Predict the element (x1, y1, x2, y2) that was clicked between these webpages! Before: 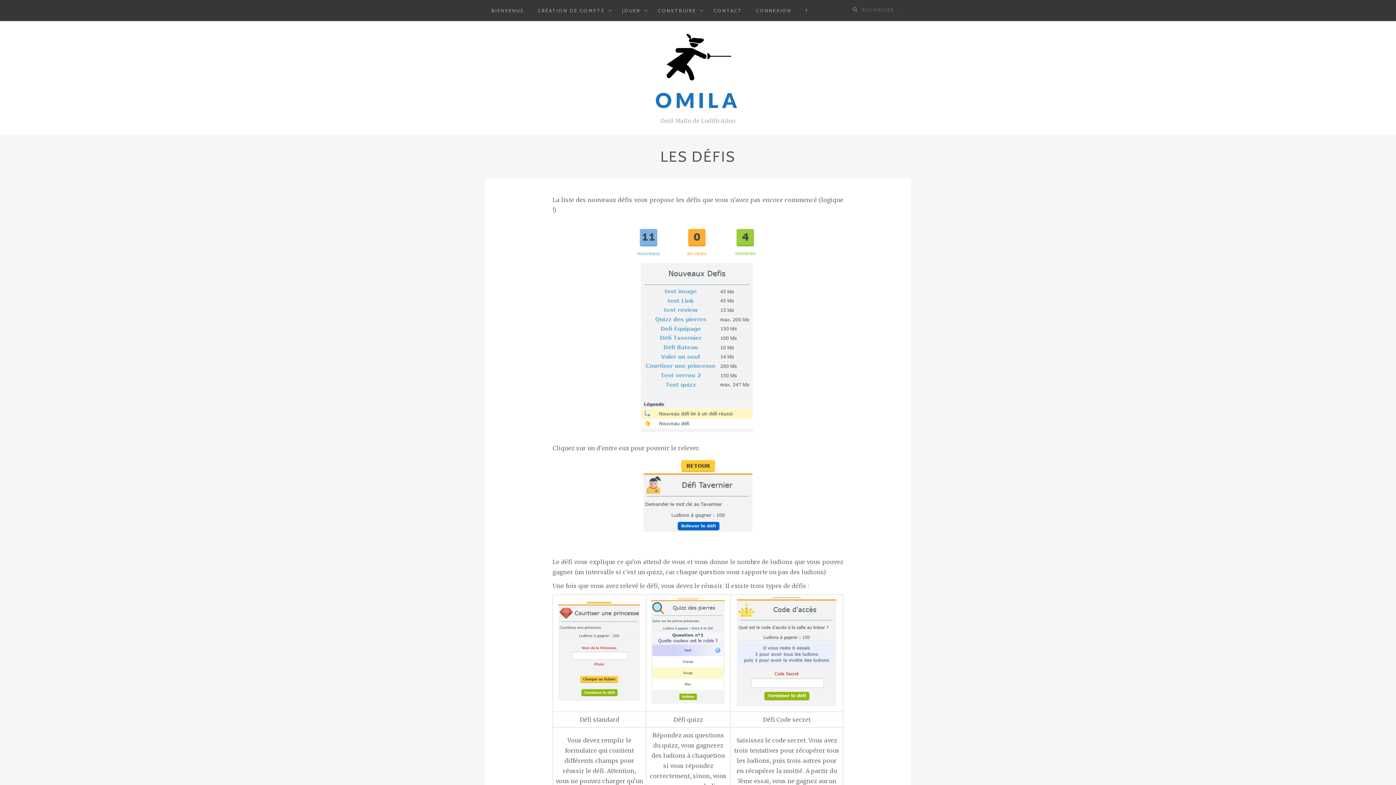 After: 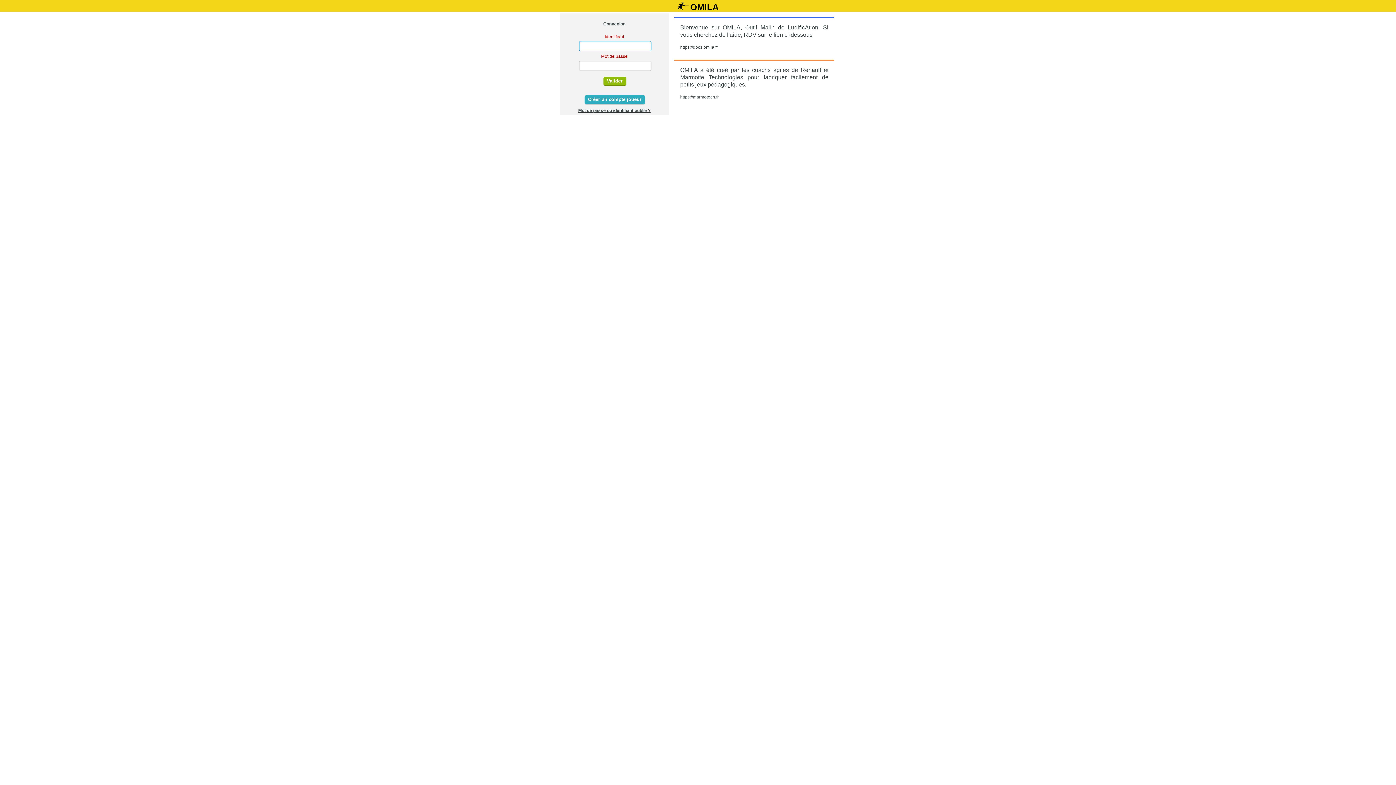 Action: bbox: (750, 5, 797, 16) label: CONNEXION